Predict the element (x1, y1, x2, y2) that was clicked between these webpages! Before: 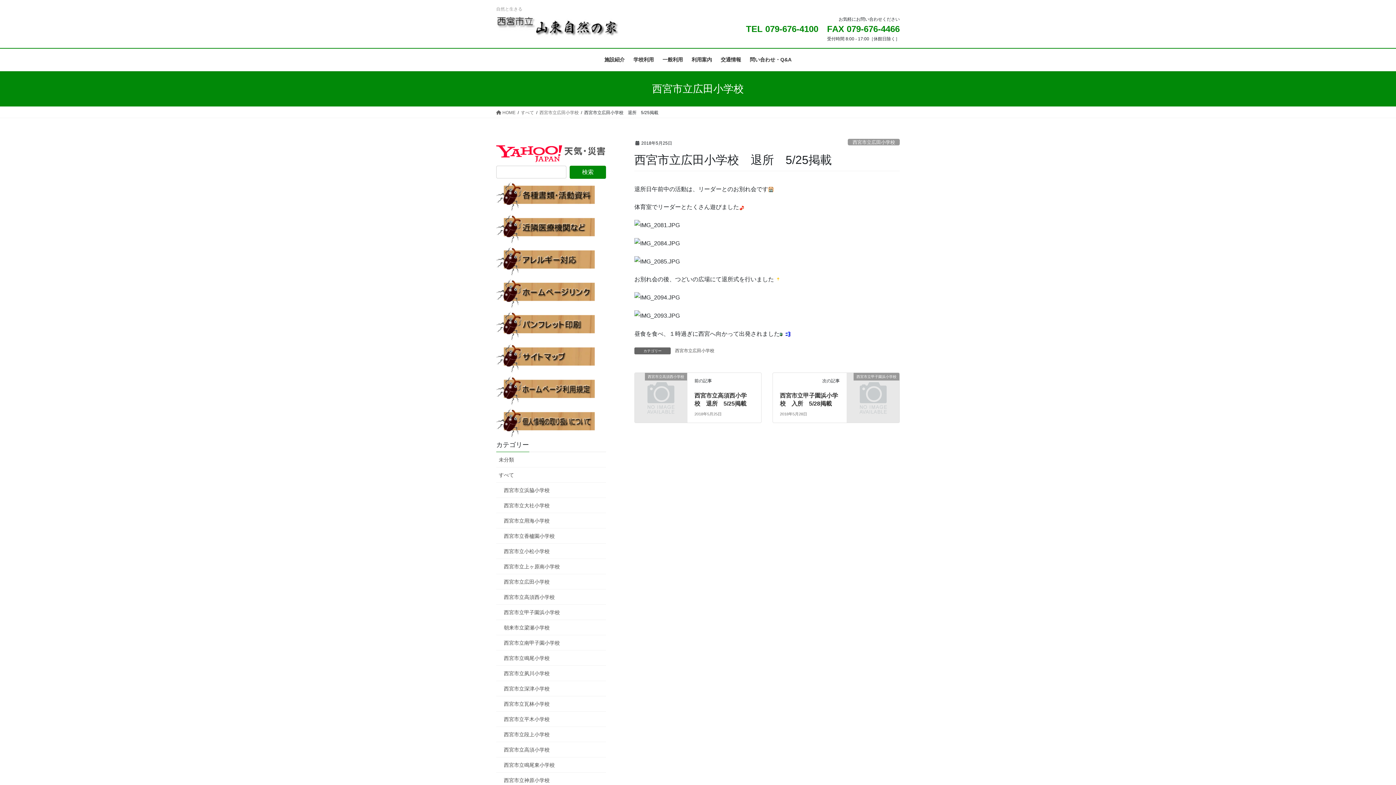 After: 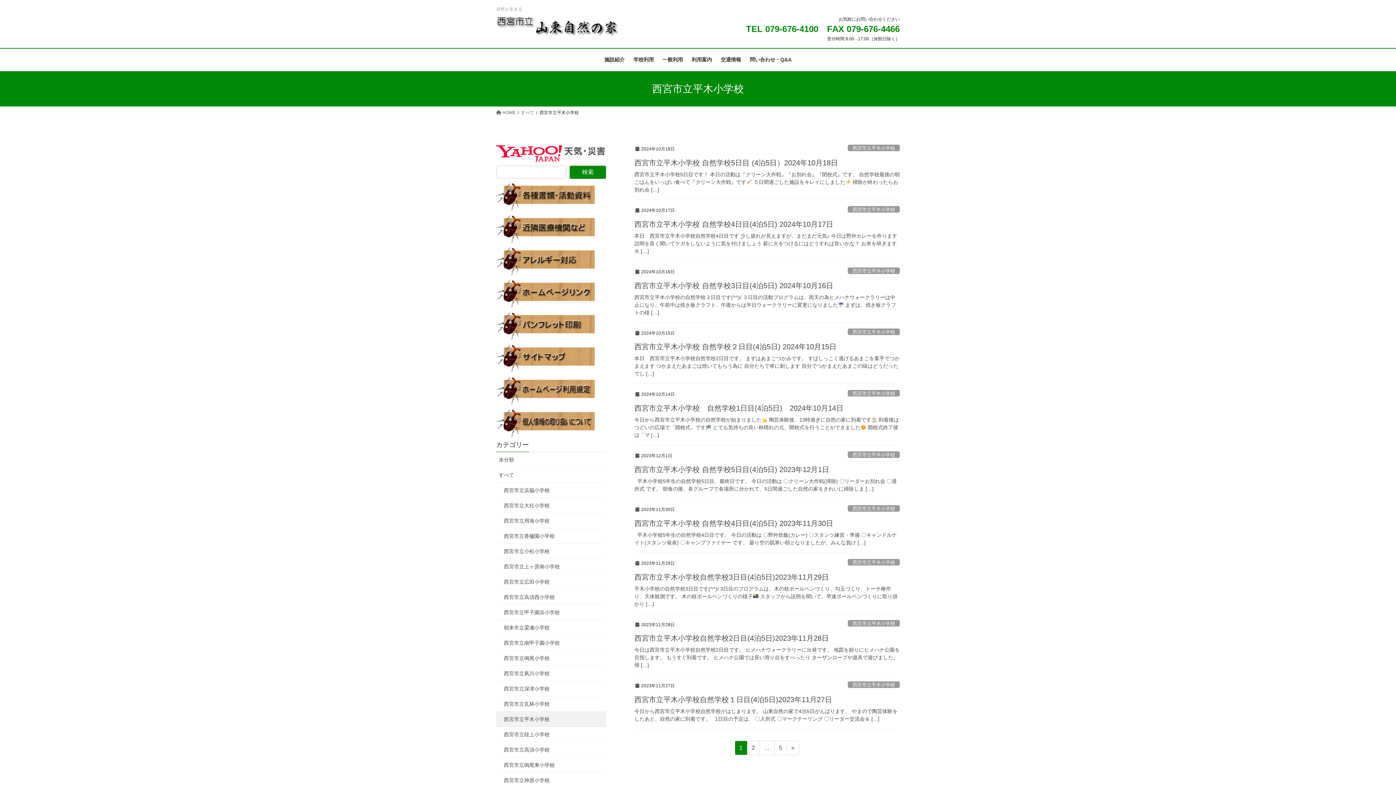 Action: bbox: (496, 711, 606, 727) label: 西宮市立平木小学校